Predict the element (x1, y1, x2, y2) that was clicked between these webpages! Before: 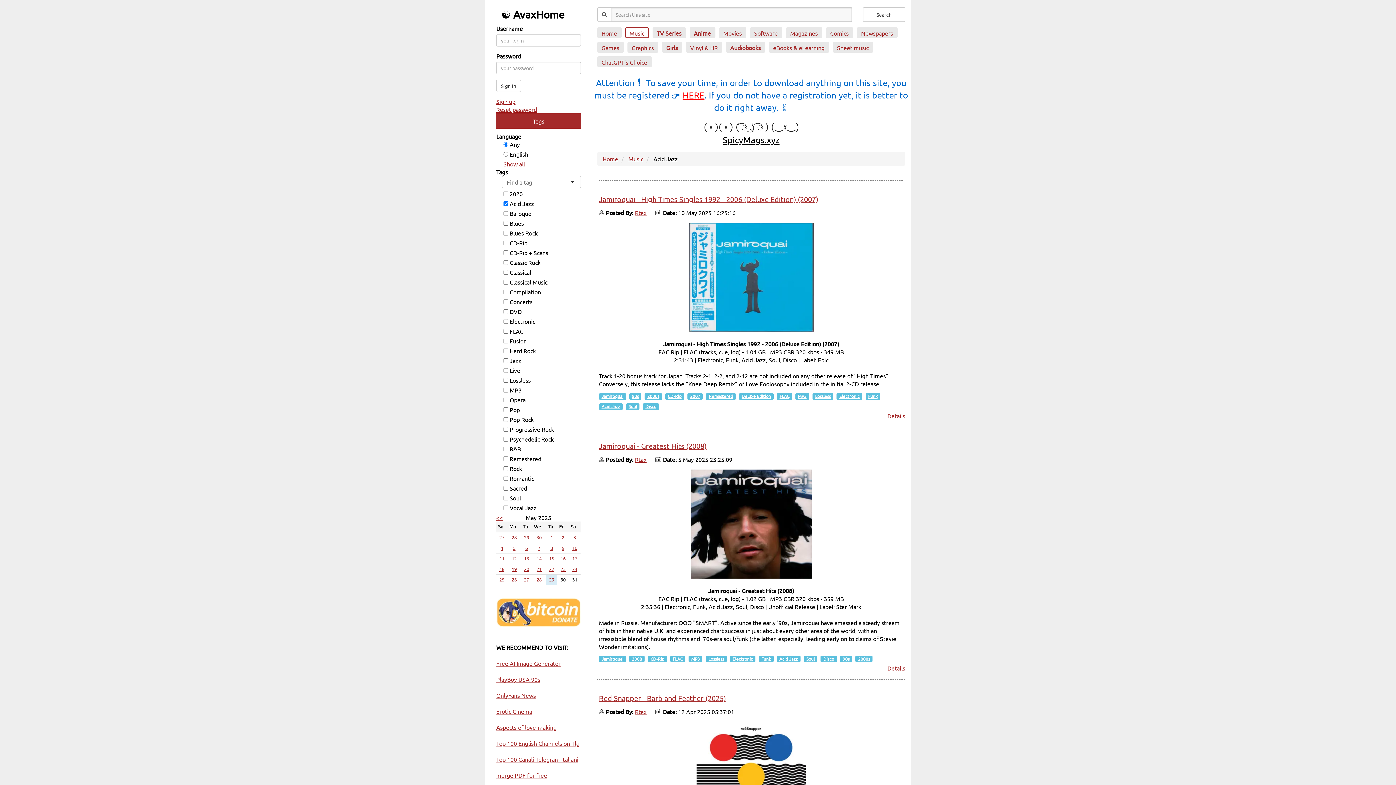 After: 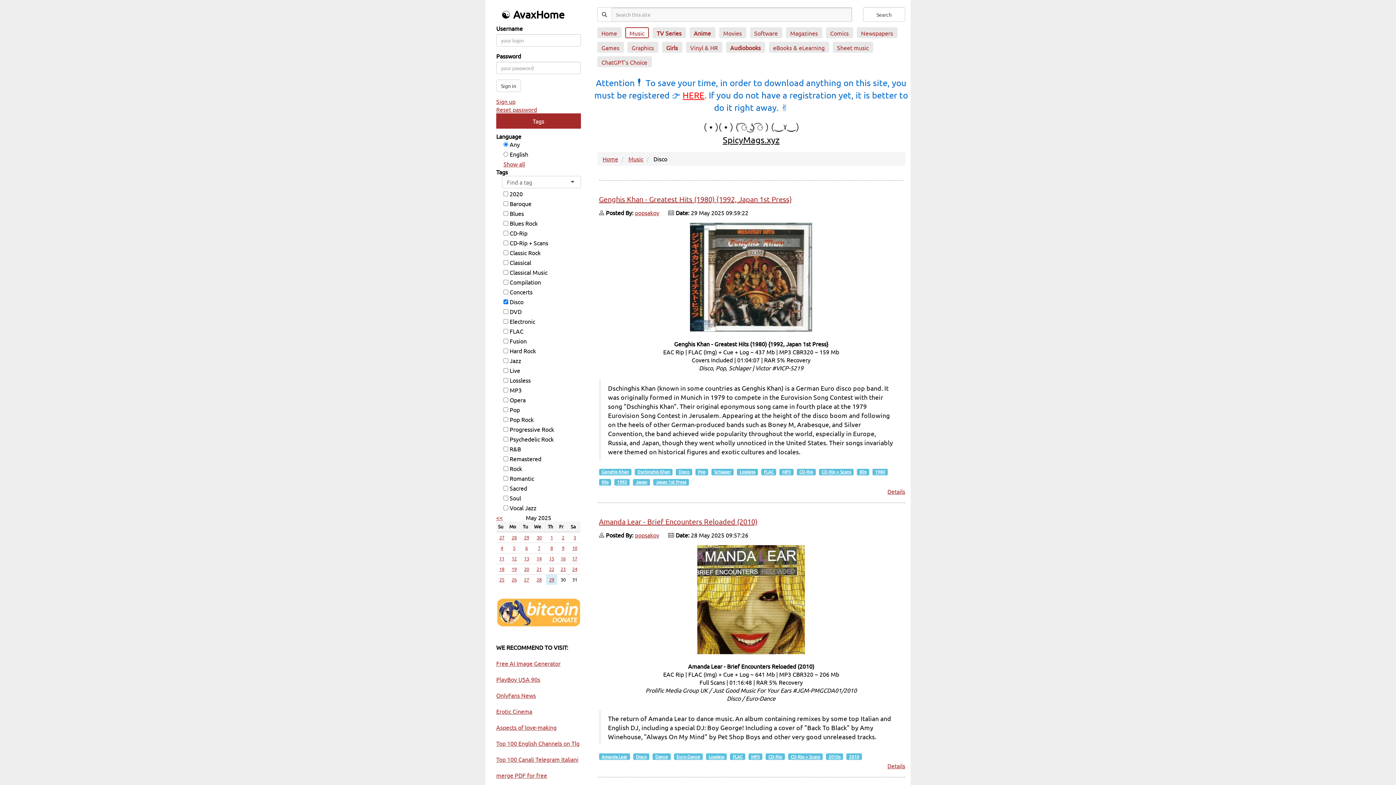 Action: bbox: (823, 656, 834, 662) label: Disco